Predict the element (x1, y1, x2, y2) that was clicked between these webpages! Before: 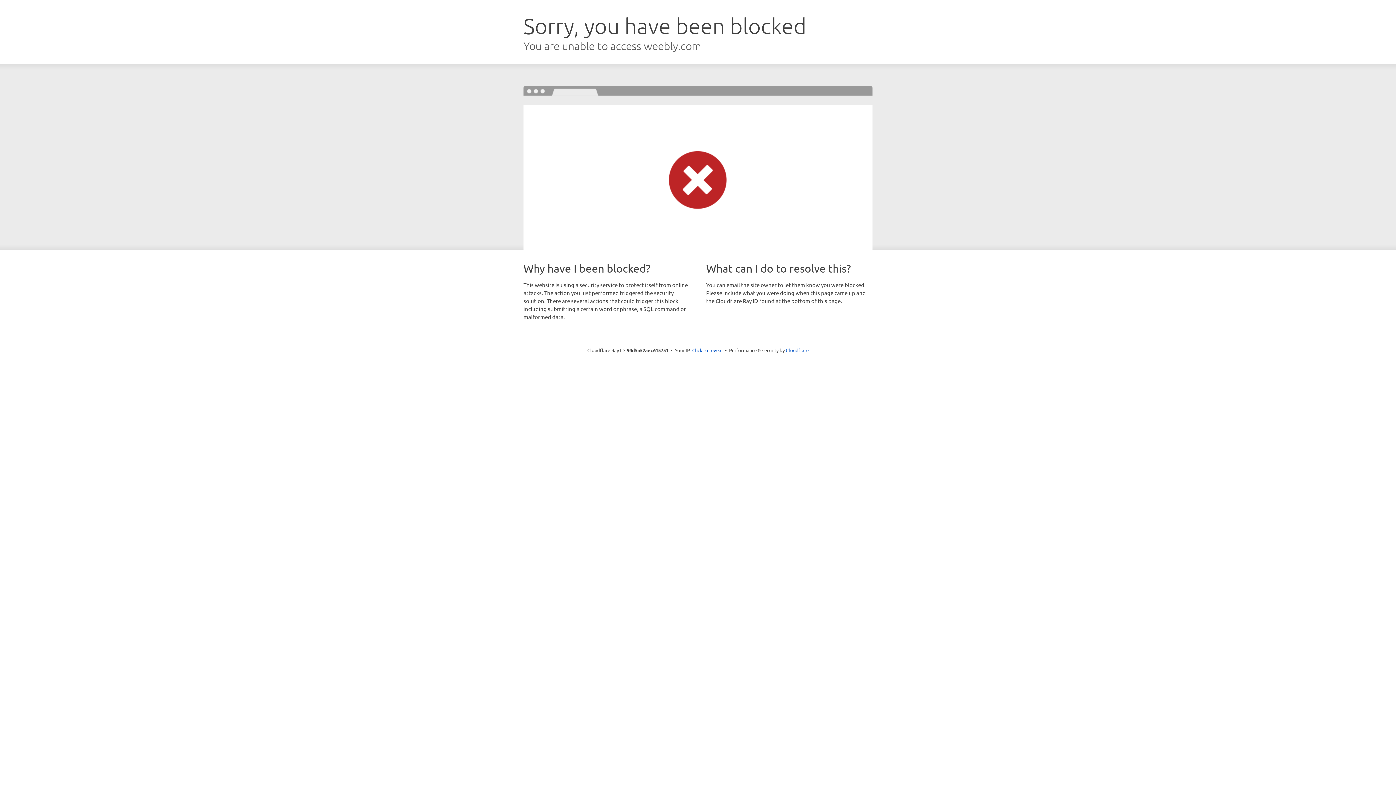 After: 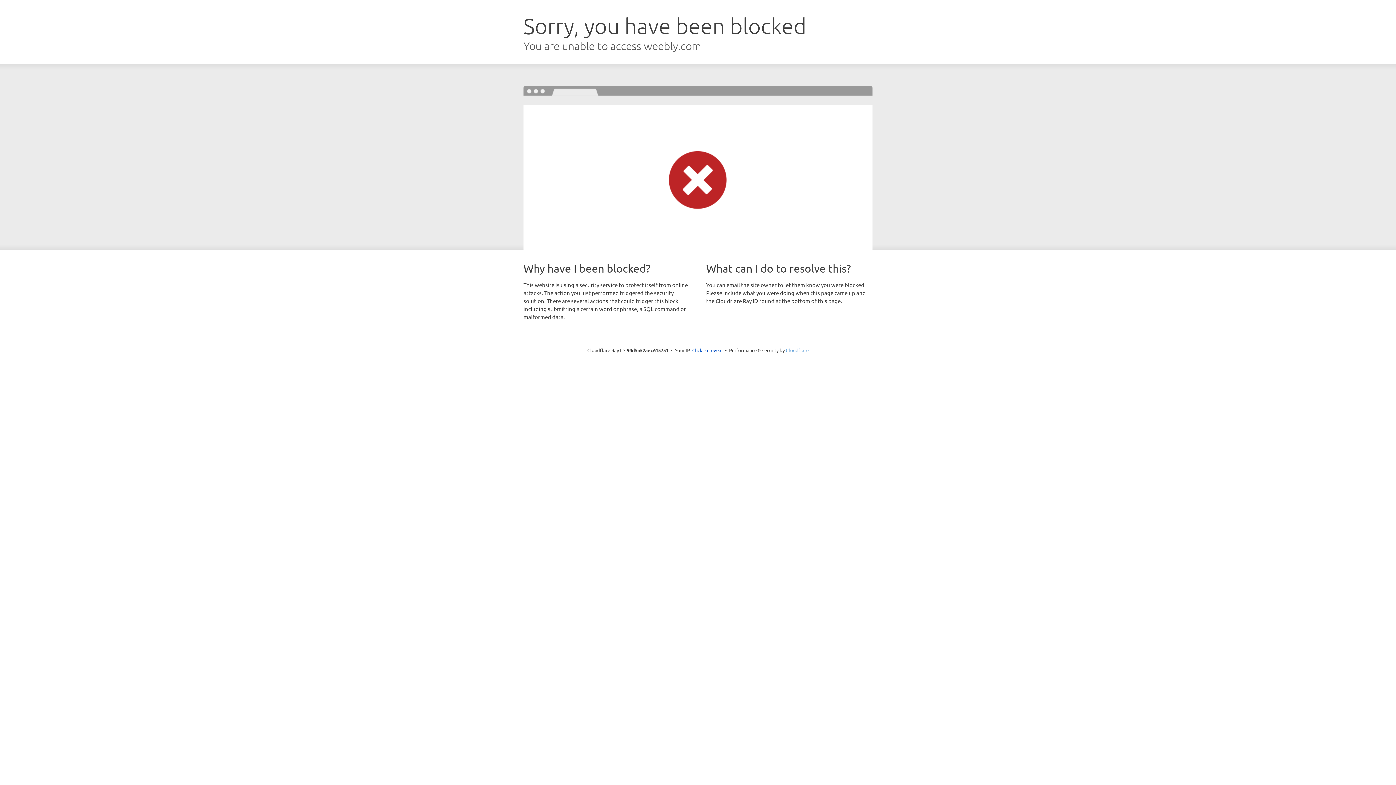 Action: bbox: (786, 347, 808, 353) label: Cloudflare